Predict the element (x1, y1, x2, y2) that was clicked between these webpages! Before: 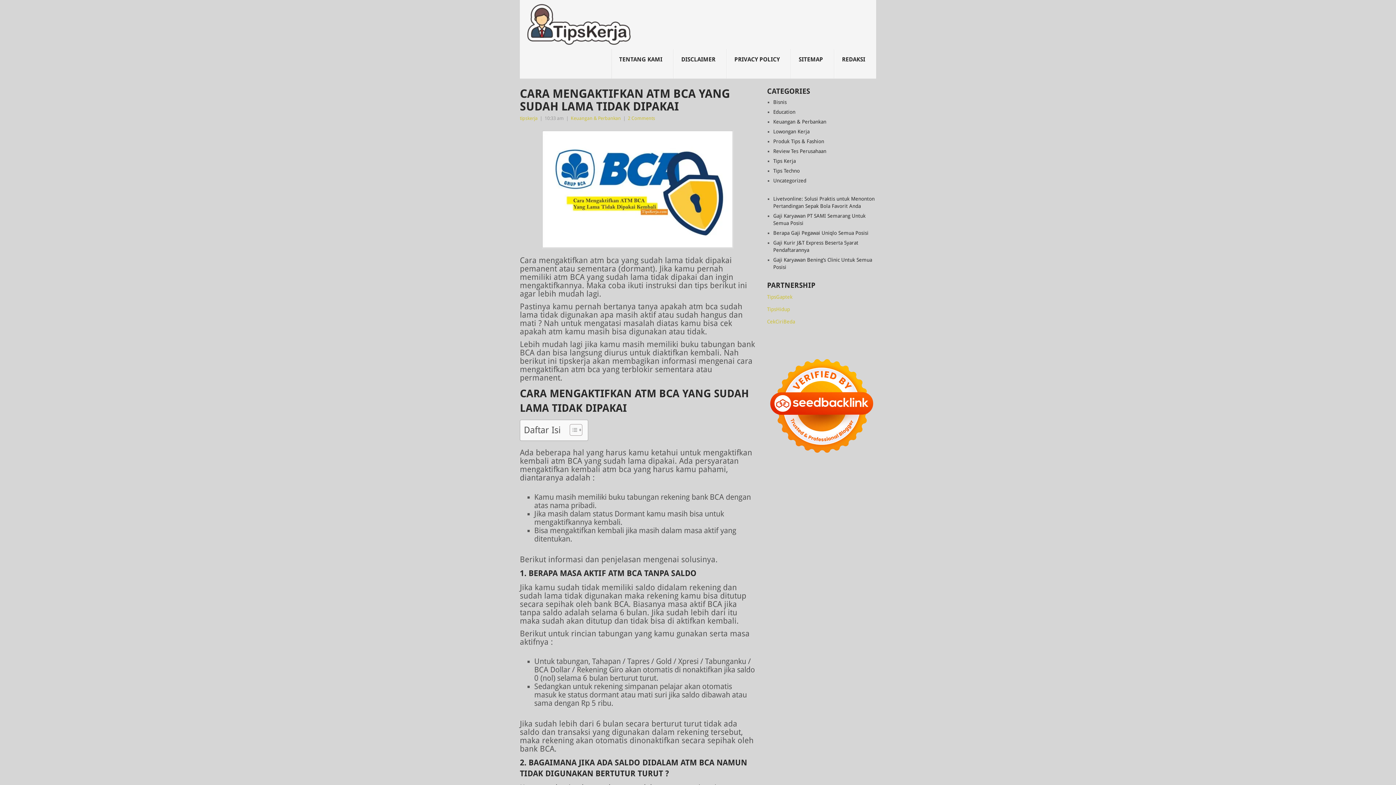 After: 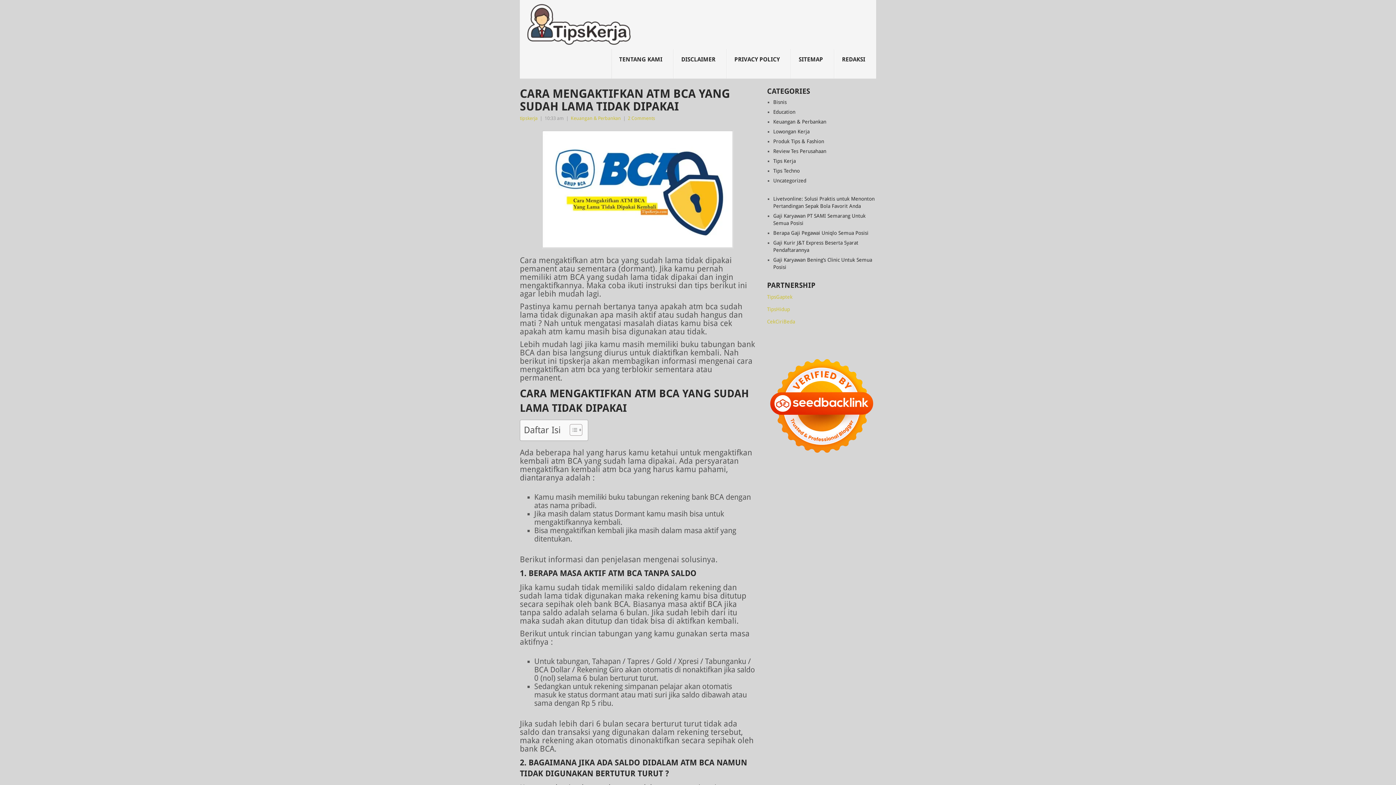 Action: label: Toggle Table of Content bbox: (564, 424, 580, 436)